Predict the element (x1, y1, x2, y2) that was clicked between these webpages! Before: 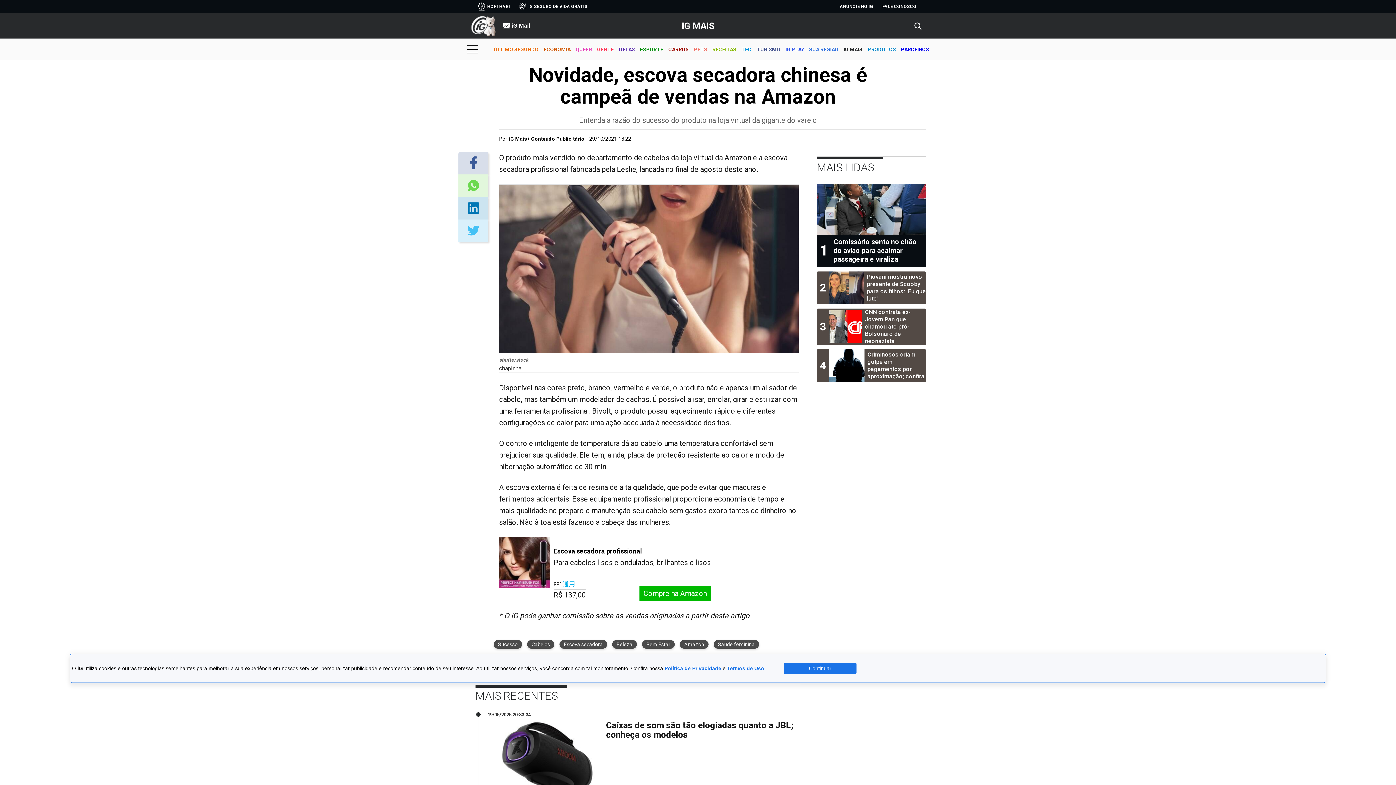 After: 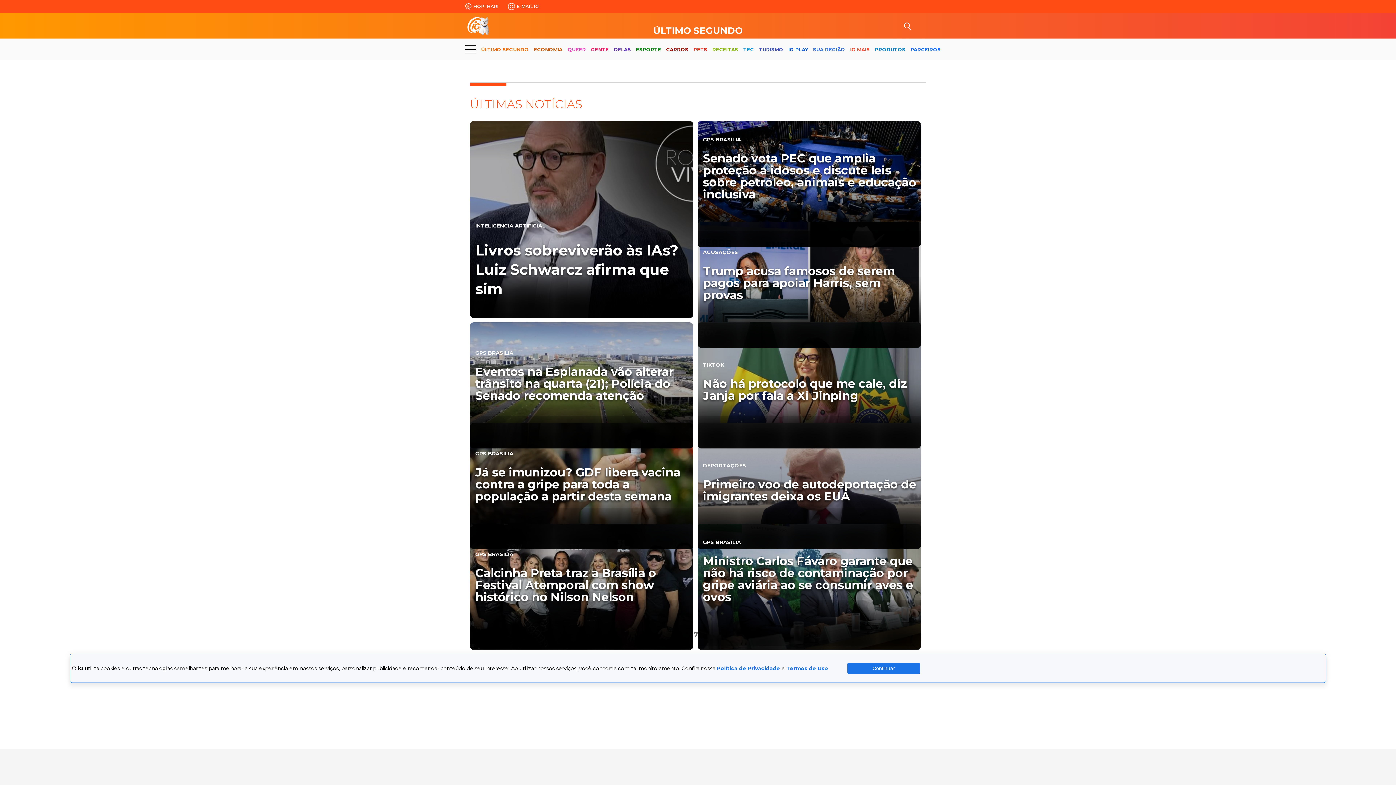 Action: bbox: (493, 640, 522, 649) label: Sucesso